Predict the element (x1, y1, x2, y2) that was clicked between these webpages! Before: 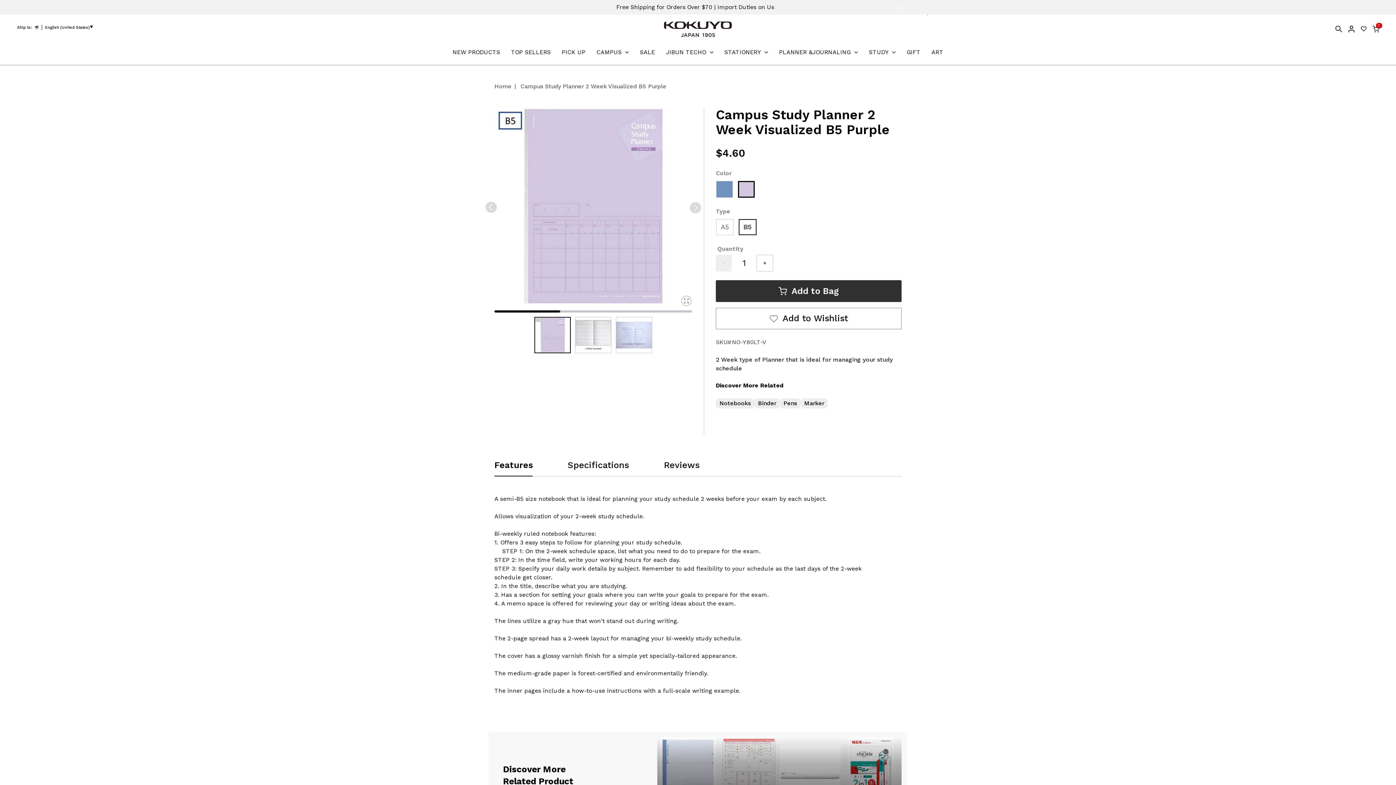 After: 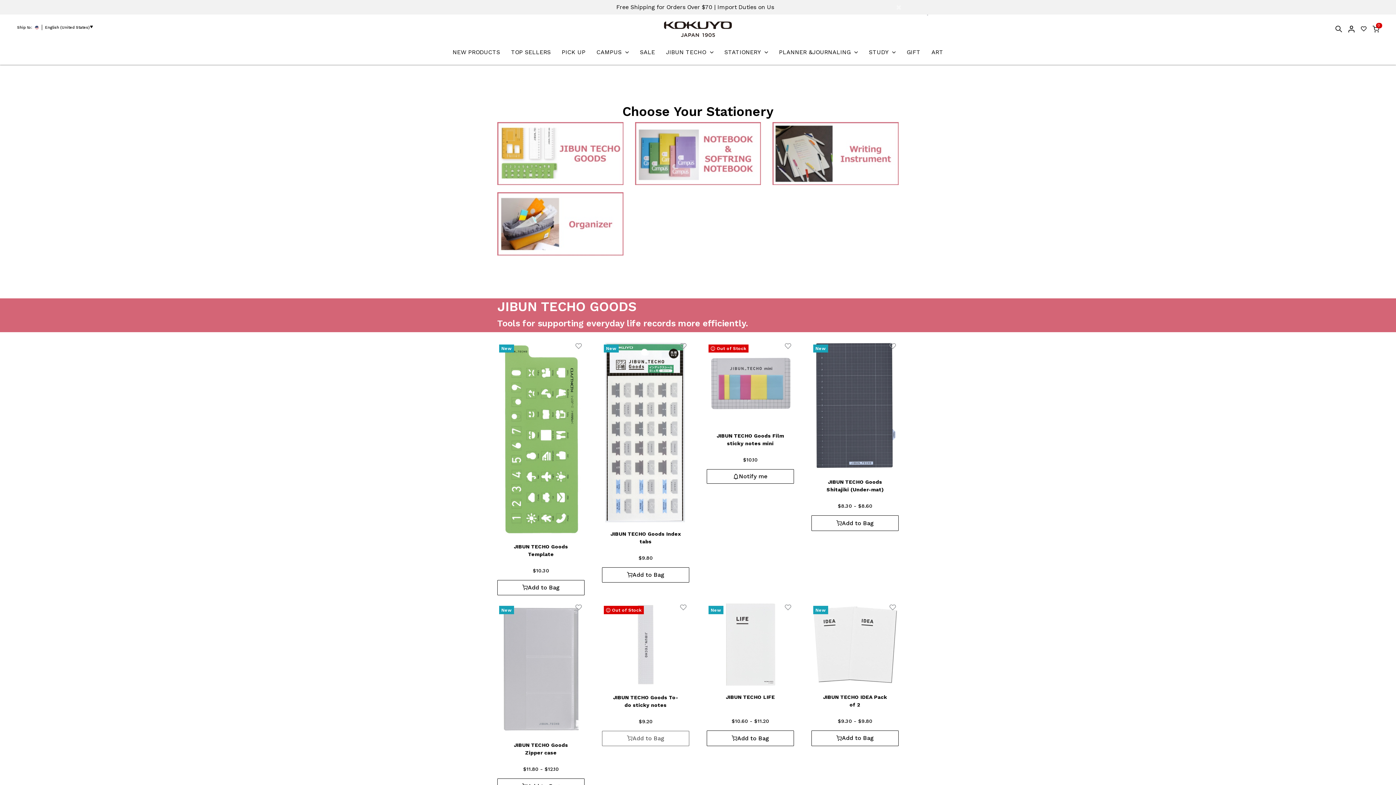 Action: label: GIFT bbox: (901, 40, 926, 64)